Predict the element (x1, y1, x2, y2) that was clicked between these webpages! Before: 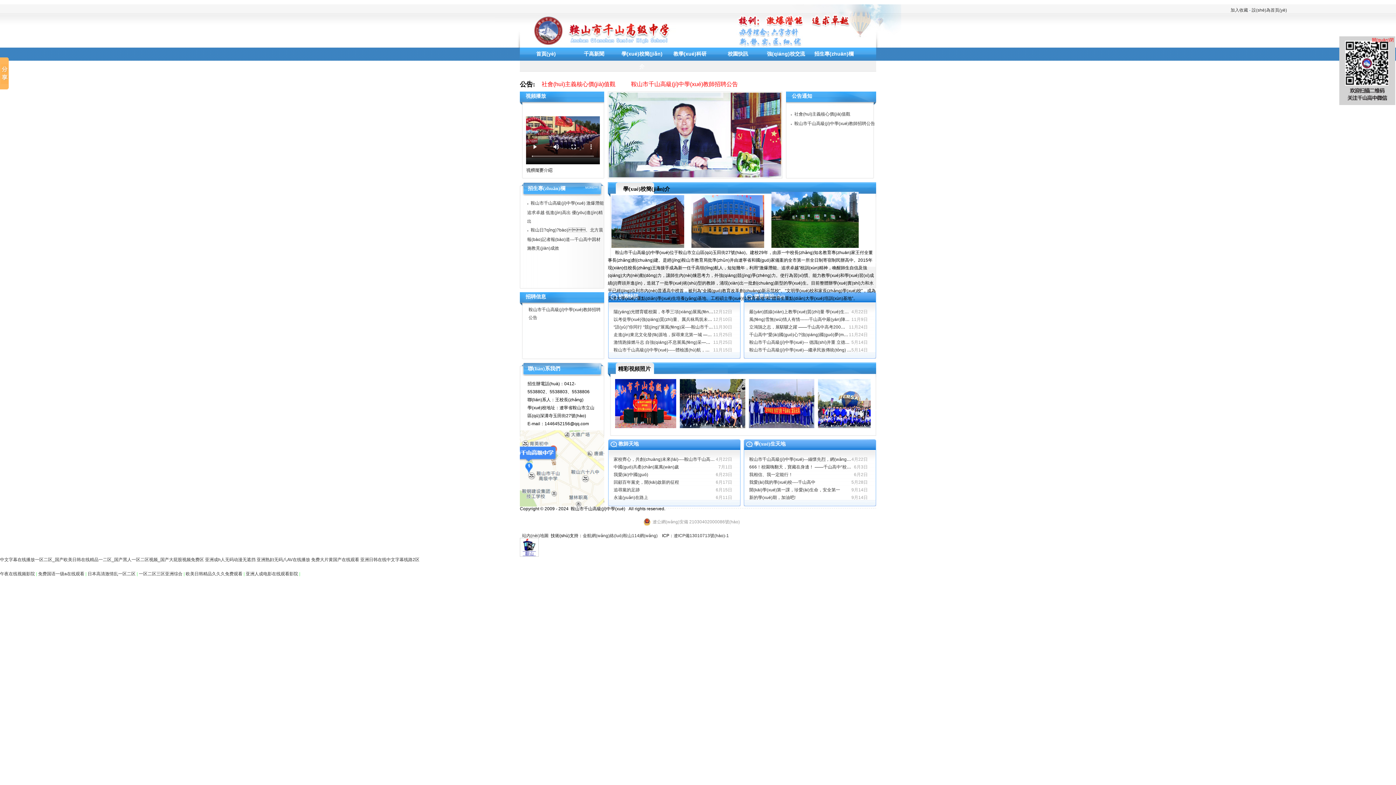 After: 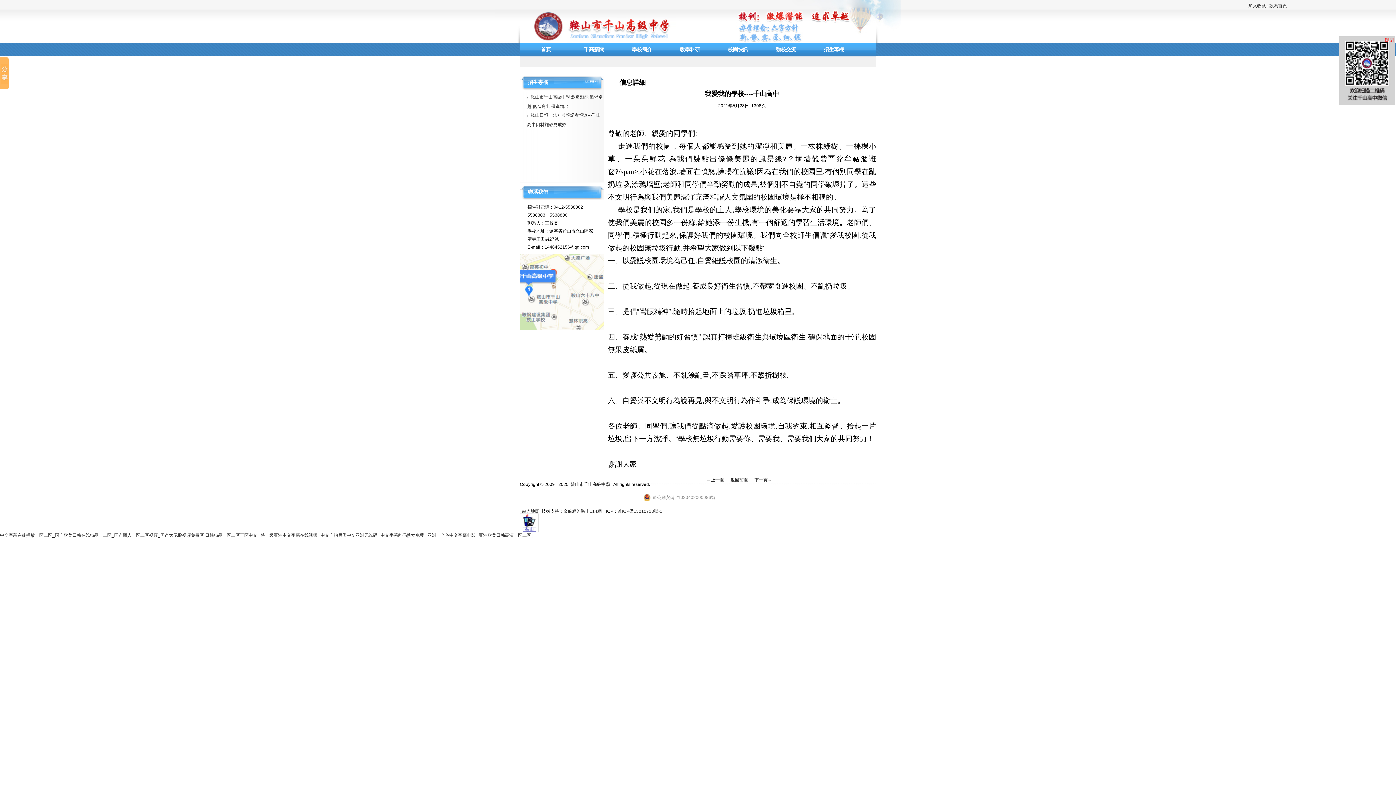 Action: label: 我愛(ài)我的學(xué)校----千山高中 bbox: (749, 480, 815, 485)